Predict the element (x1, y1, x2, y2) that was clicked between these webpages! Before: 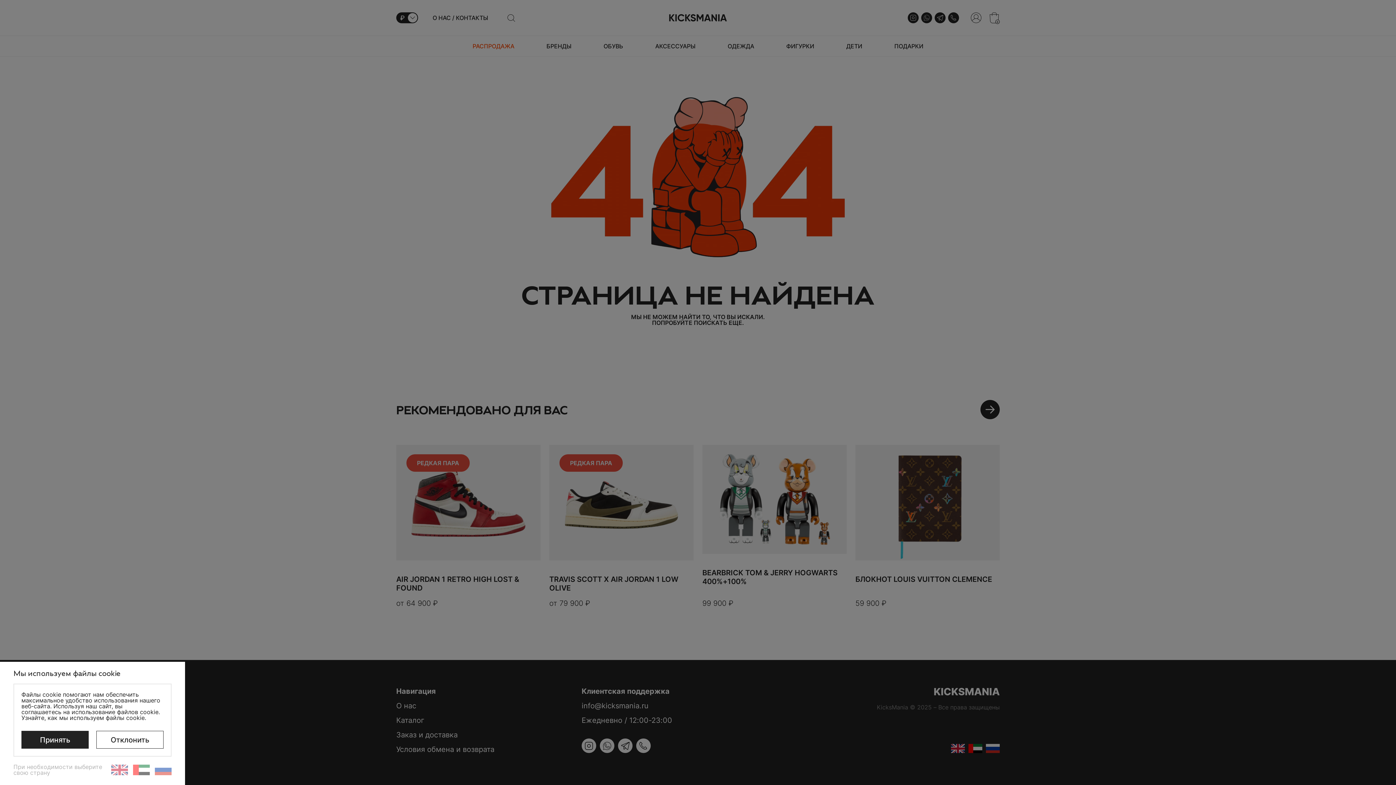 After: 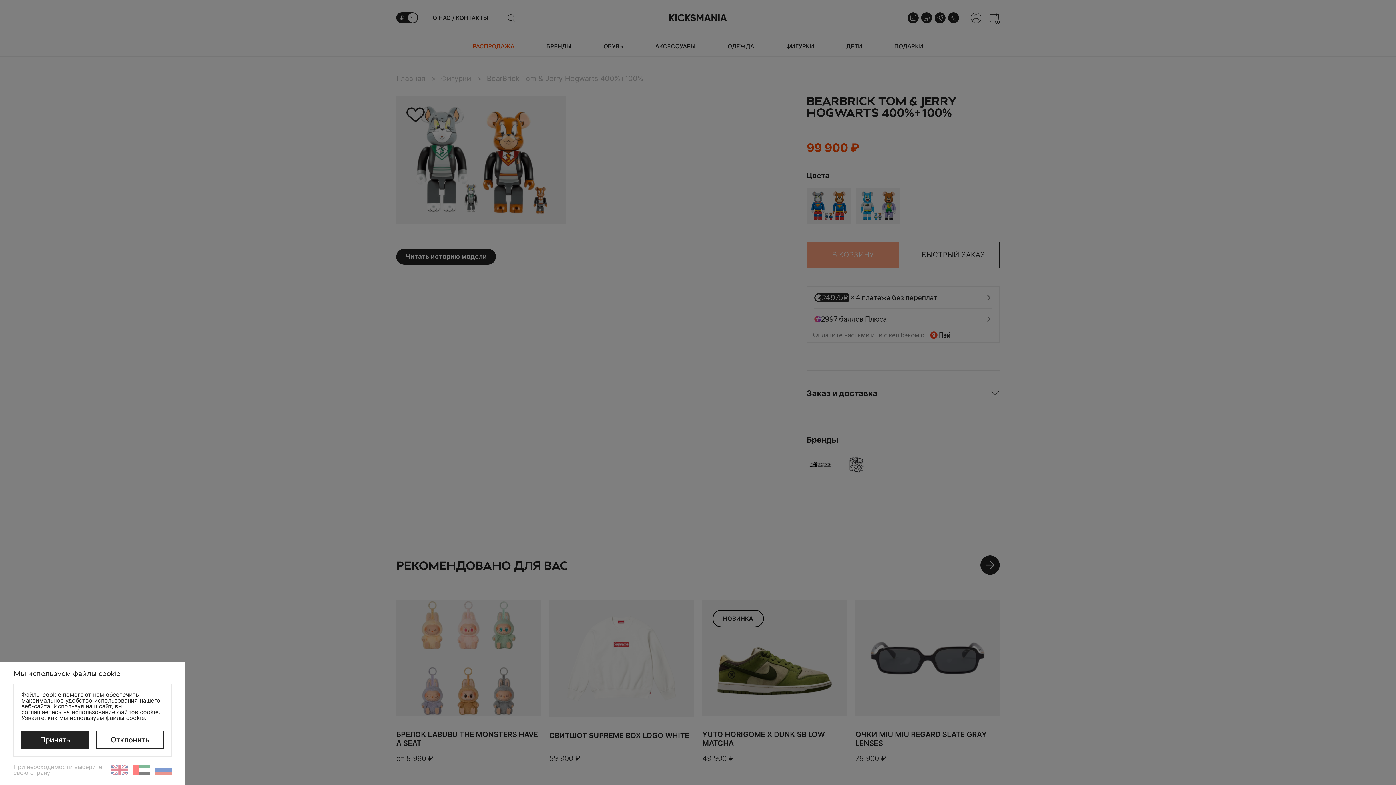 Action: label: BEARBRICK TOM & JERRY HOGWARTS 400%+100%
99 900 ₽ bbox: (702, 568, 846, 607)